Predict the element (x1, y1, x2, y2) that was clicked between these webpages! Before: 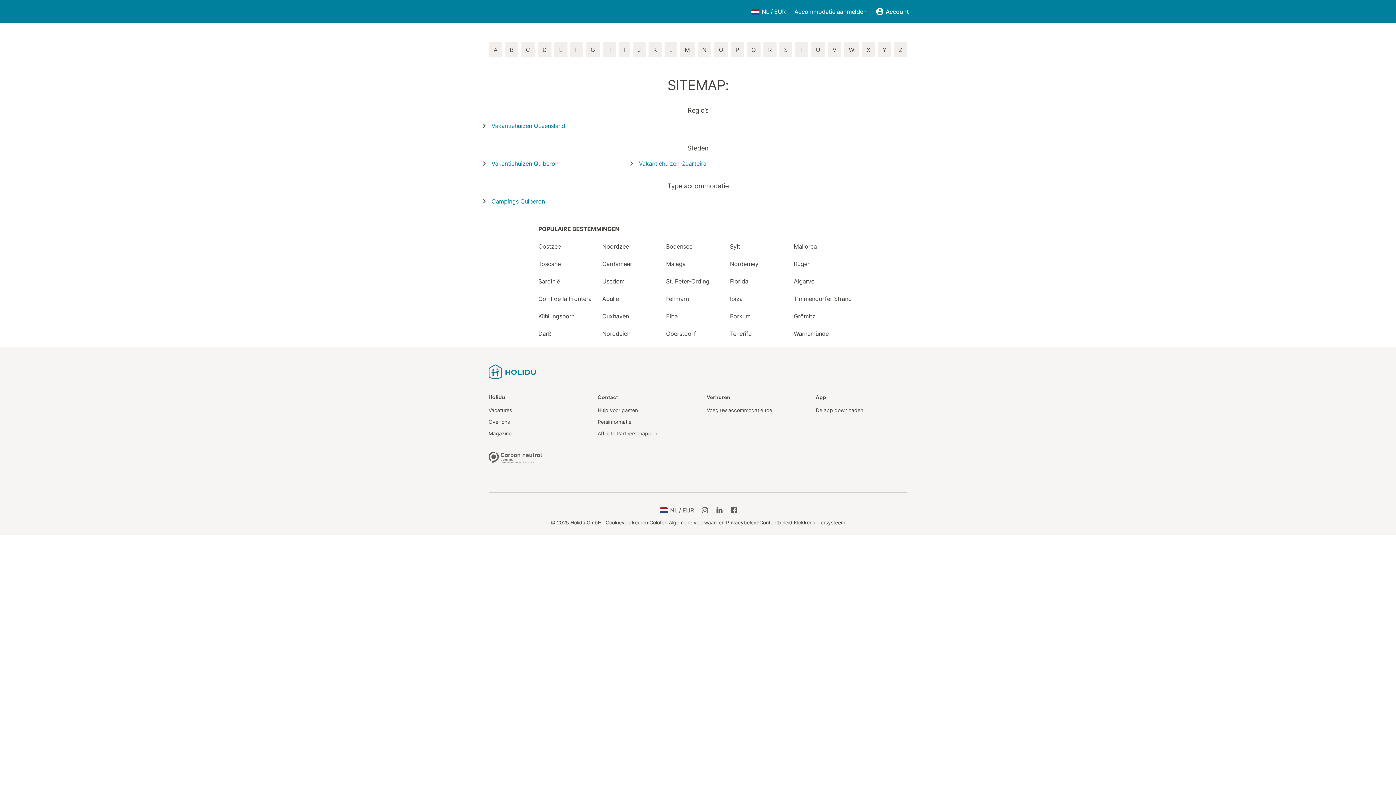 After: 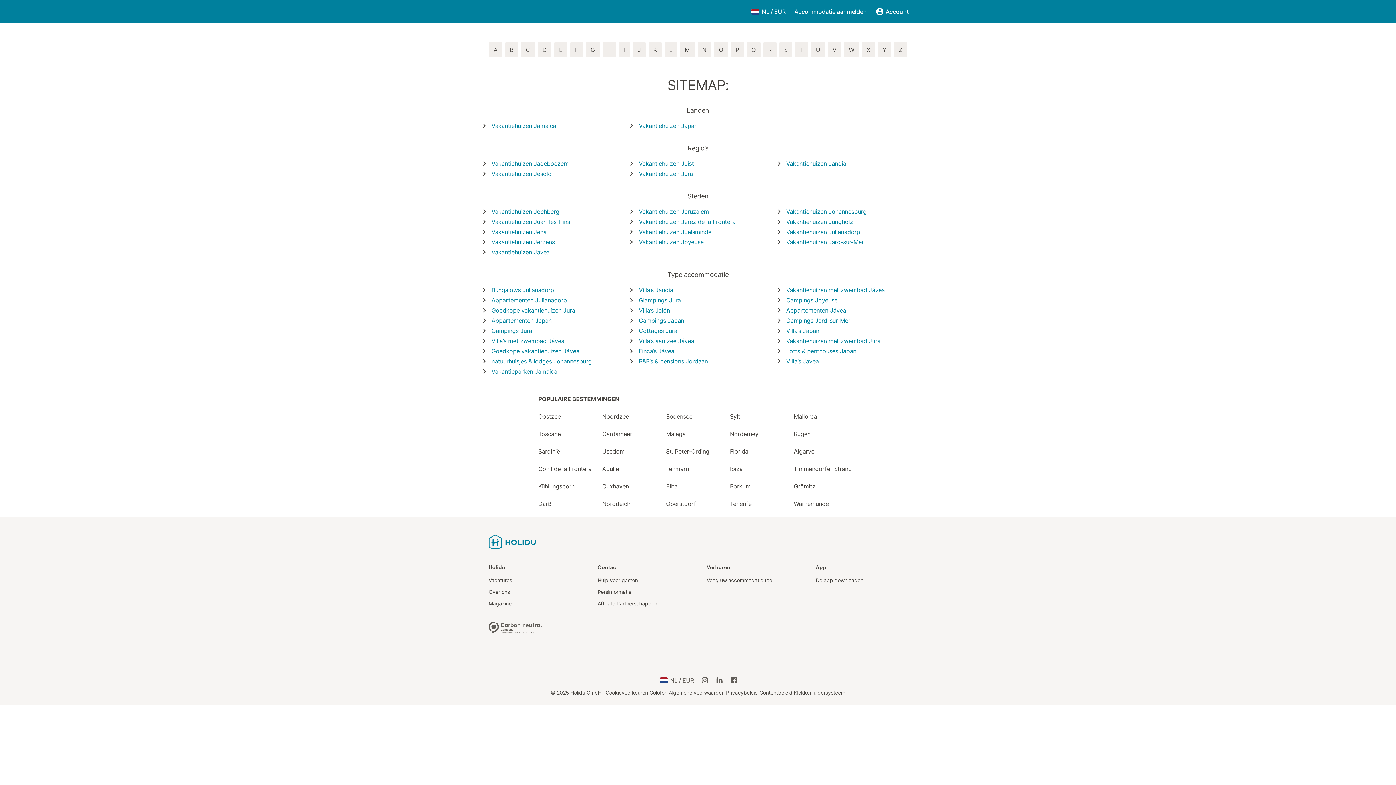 Action: label: J bbox: (631, 46, 647, 53)